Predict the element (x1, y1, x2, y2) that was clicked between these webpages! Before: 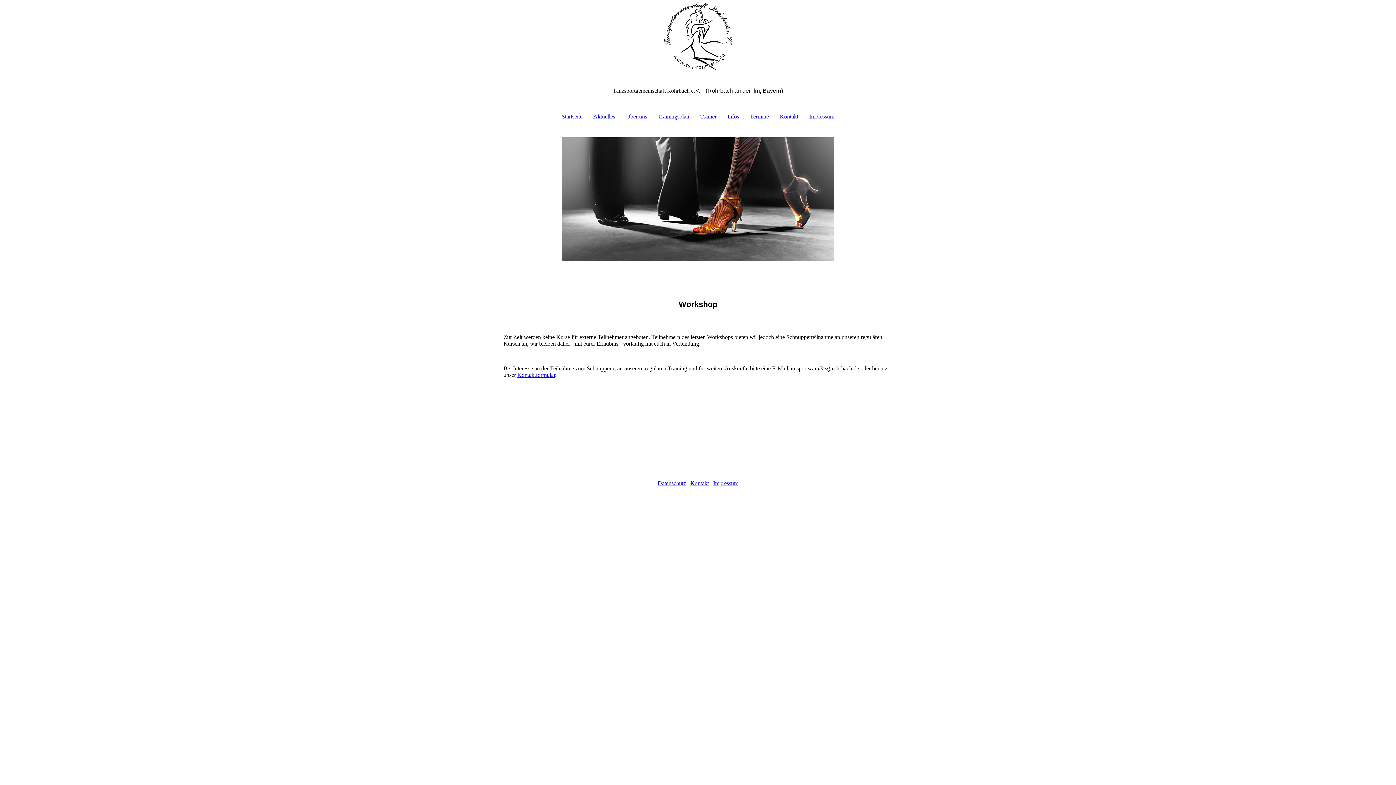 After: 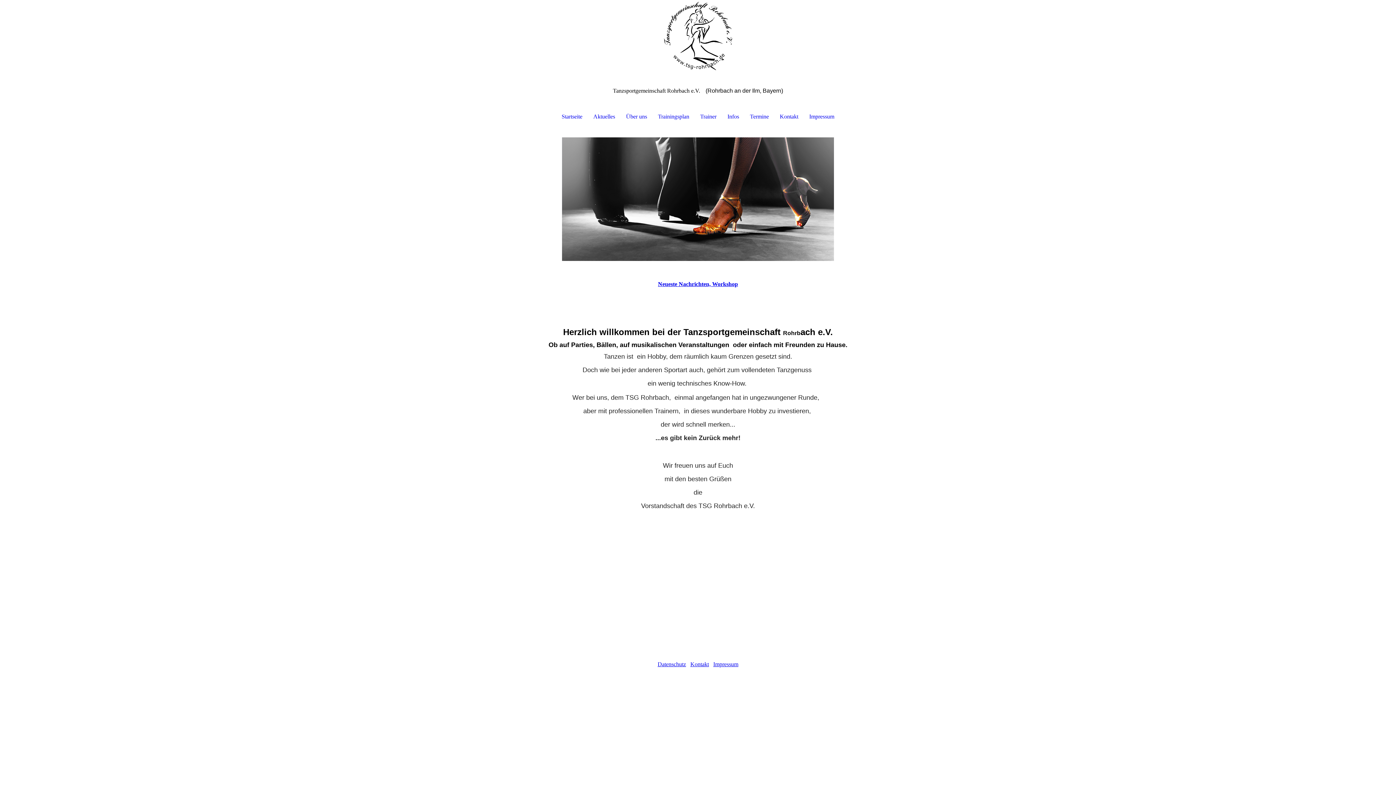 Action: bbox: (556, 108, 588, 124) label: Startseite